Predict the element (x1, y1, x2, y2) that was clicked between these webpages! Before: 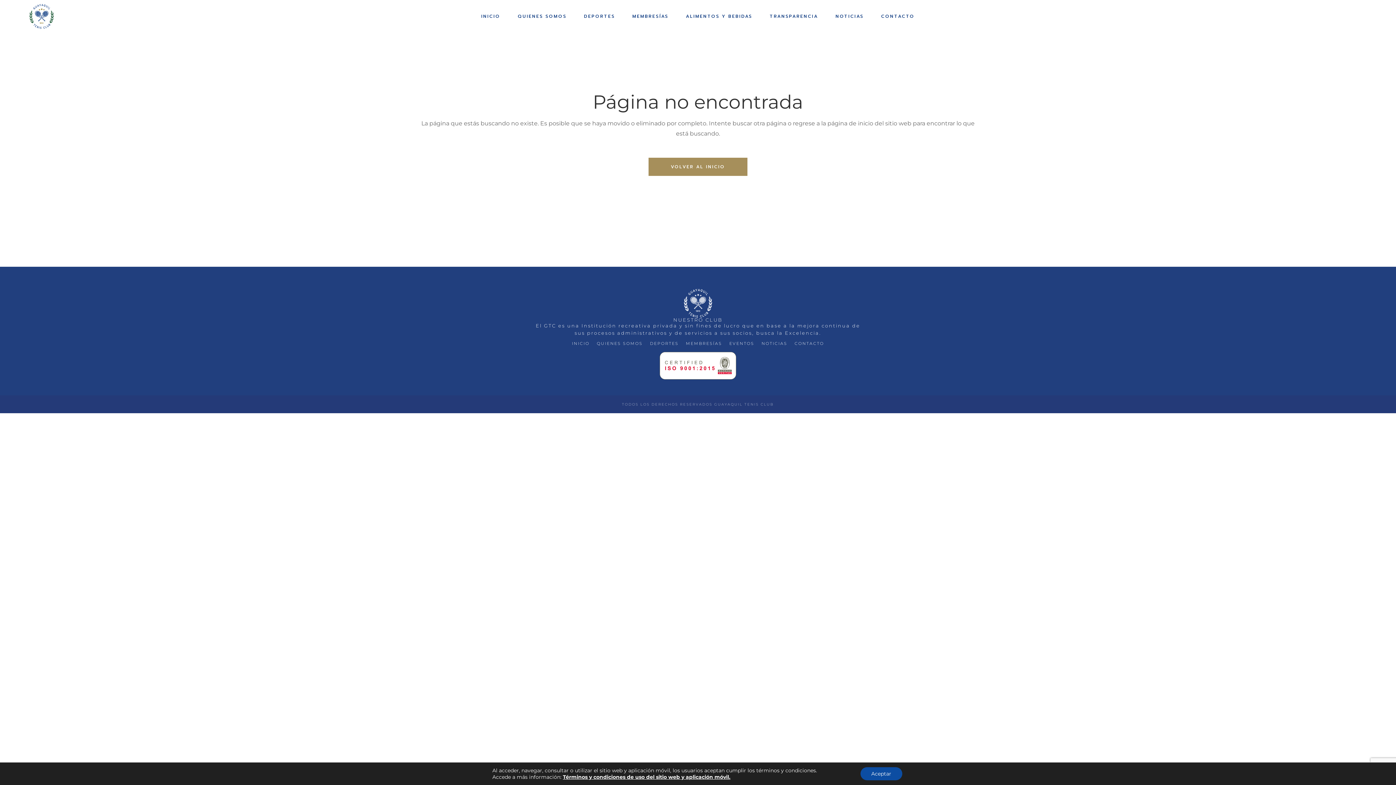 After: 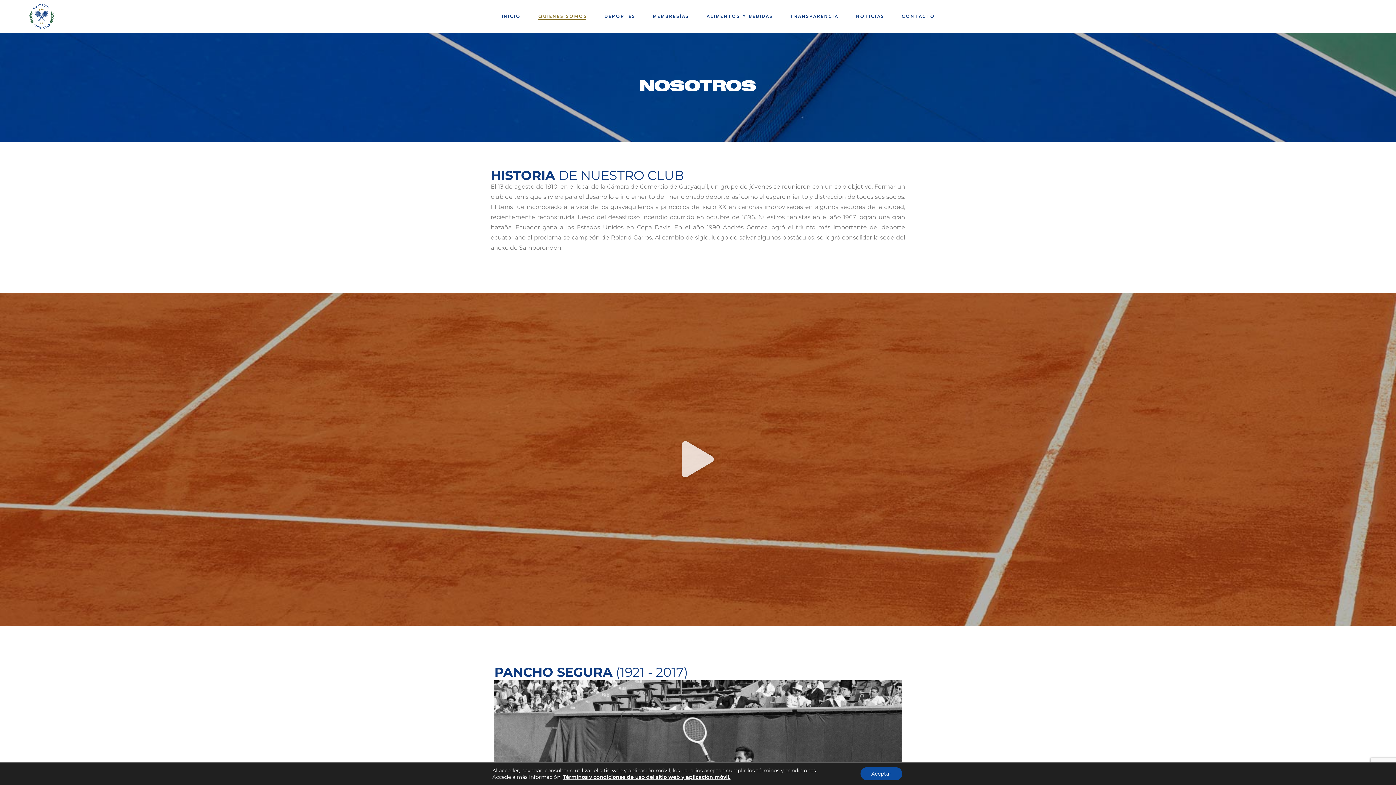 Action: bbox: (596, 340, 642, 346) label: QUIENES SOMOS